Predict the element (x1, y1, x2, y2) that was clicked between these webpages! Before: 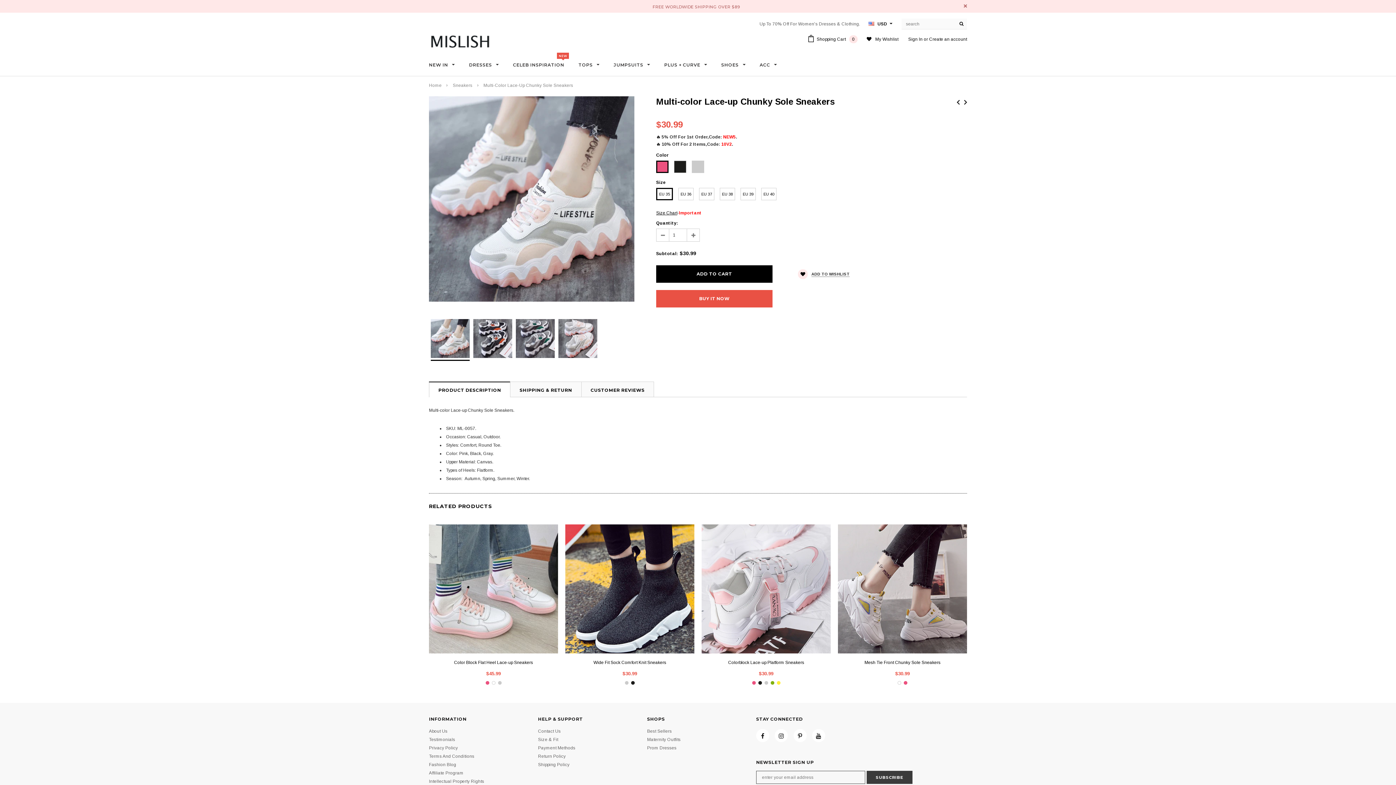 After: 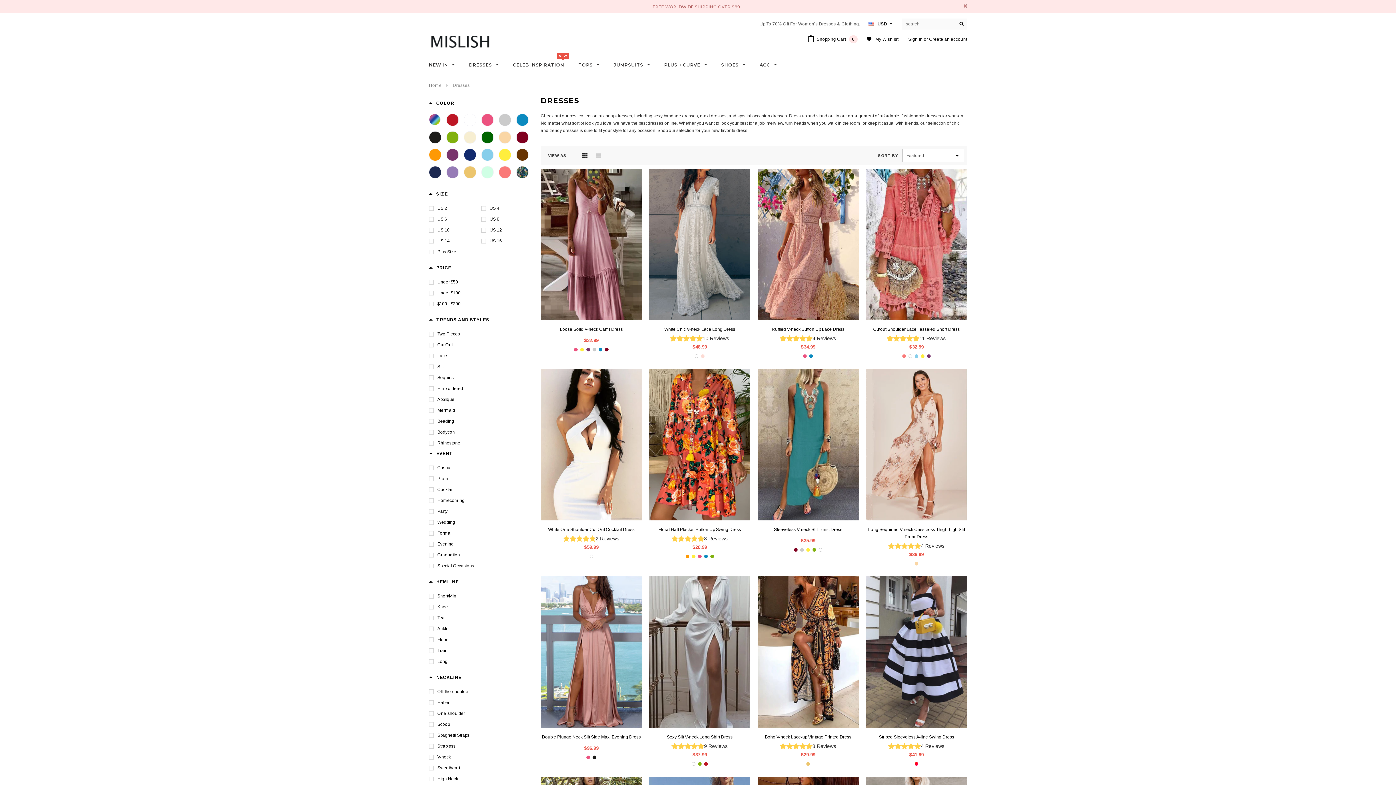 Action: bbox: (469, 61, 498, 68) label: DRESSES 